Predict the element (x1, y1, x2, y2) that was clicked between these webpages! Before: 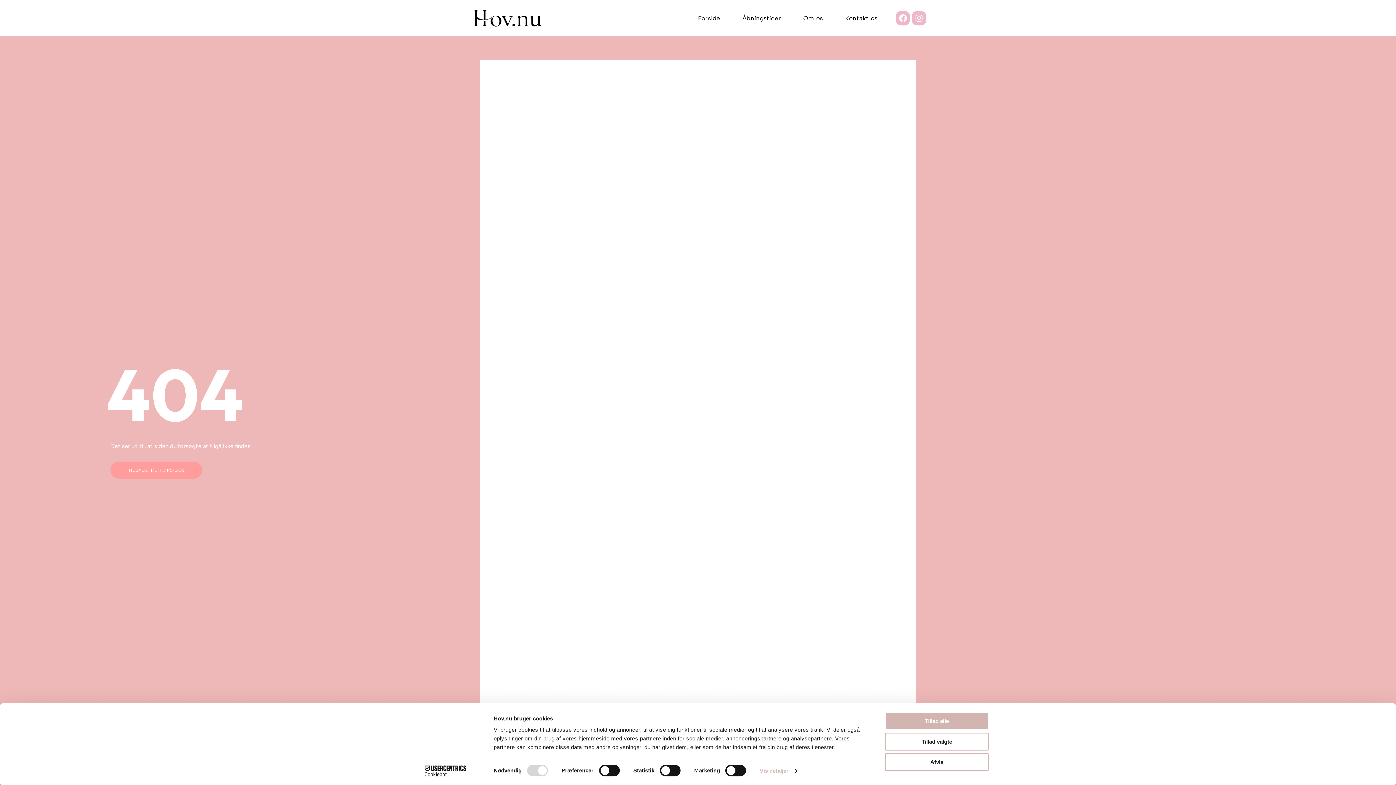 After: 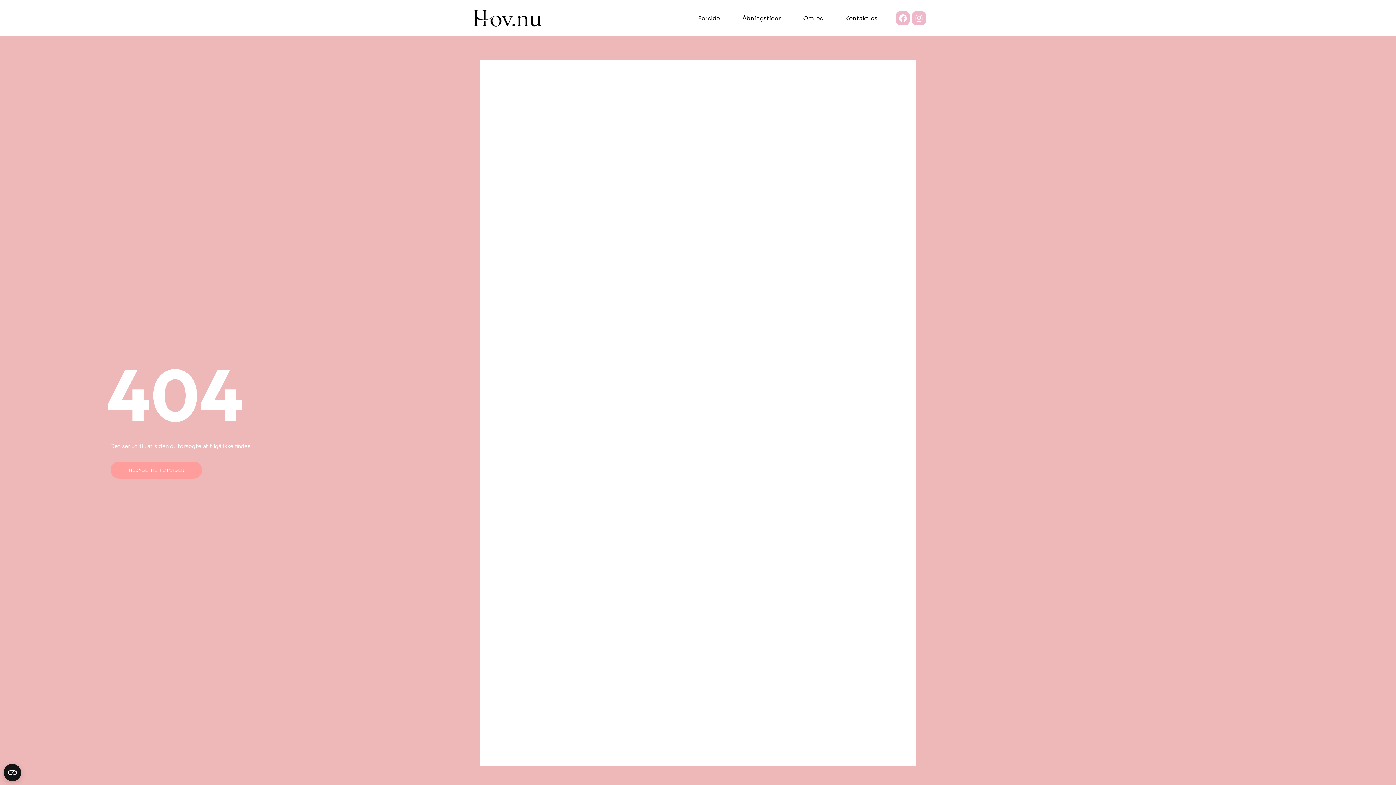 Action: bbox: (885, 753, 989, 771) label: Afvis